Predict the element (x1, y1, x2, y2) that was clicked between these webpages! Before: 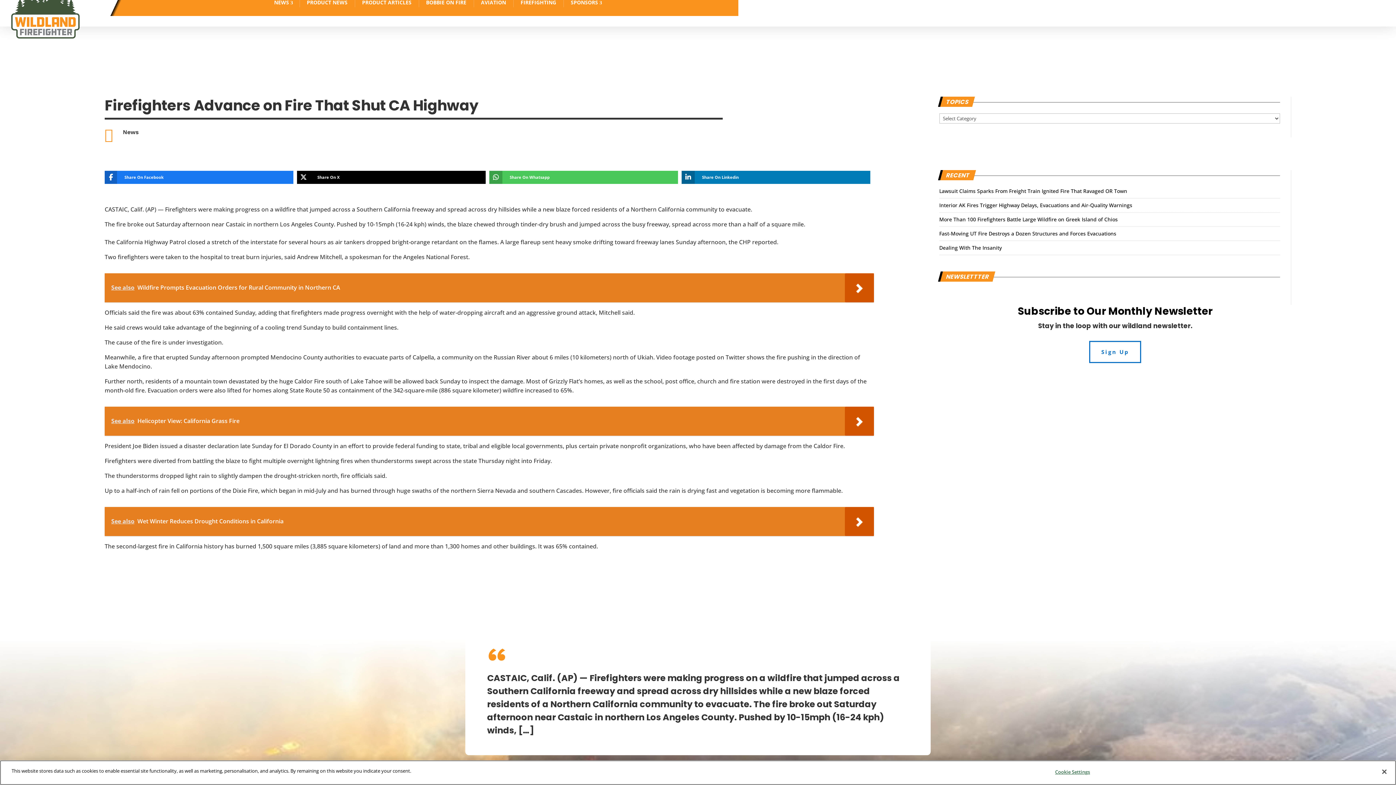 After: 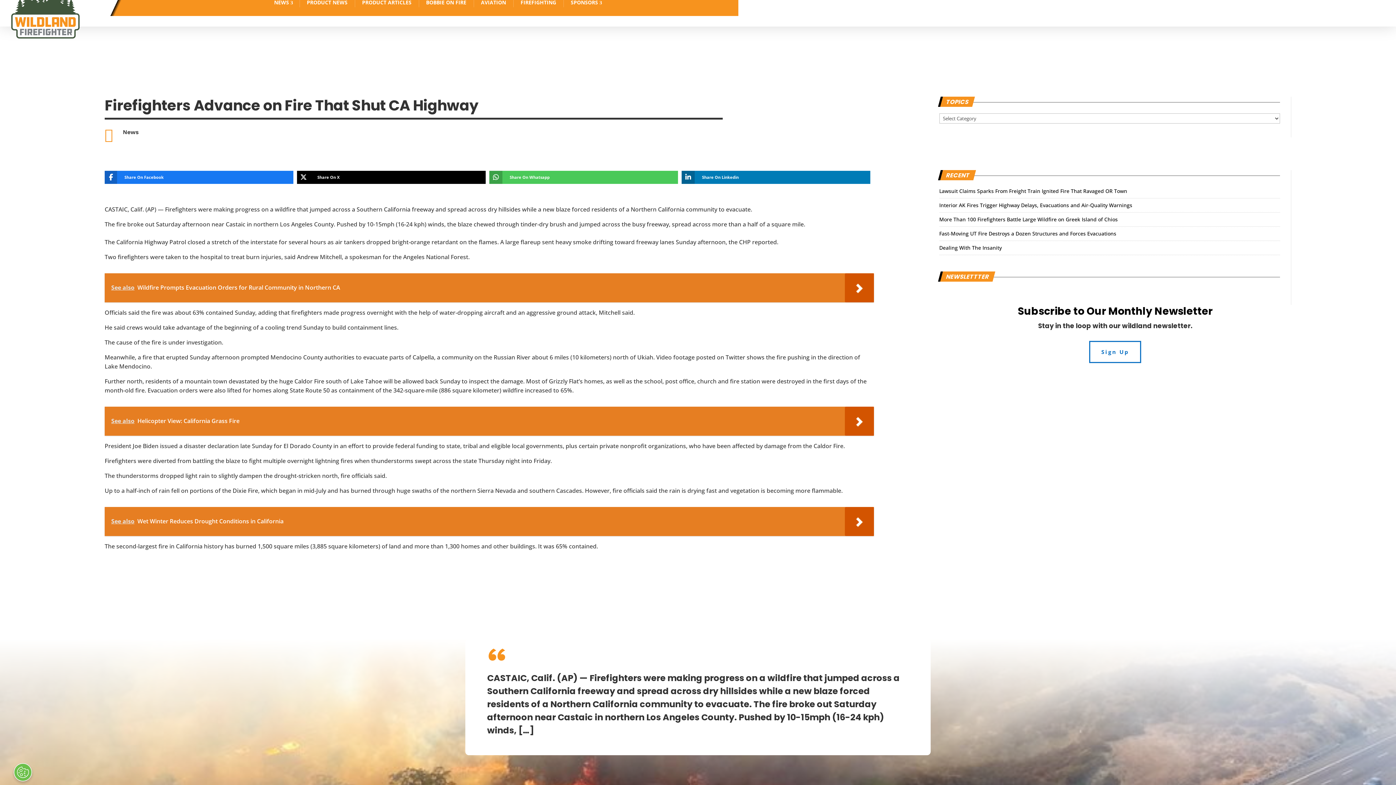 Action: label: Close bbox: (1376, 764, 1392, 780)